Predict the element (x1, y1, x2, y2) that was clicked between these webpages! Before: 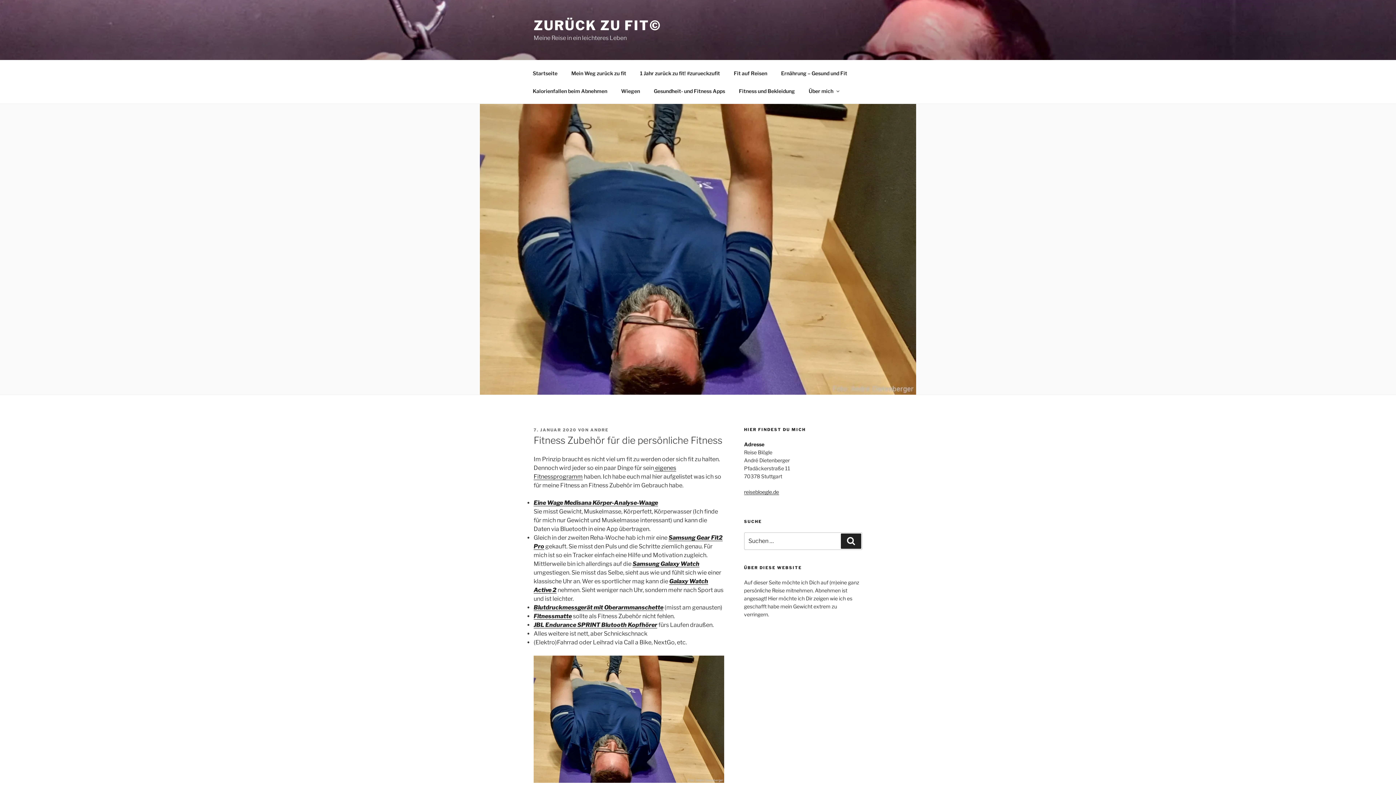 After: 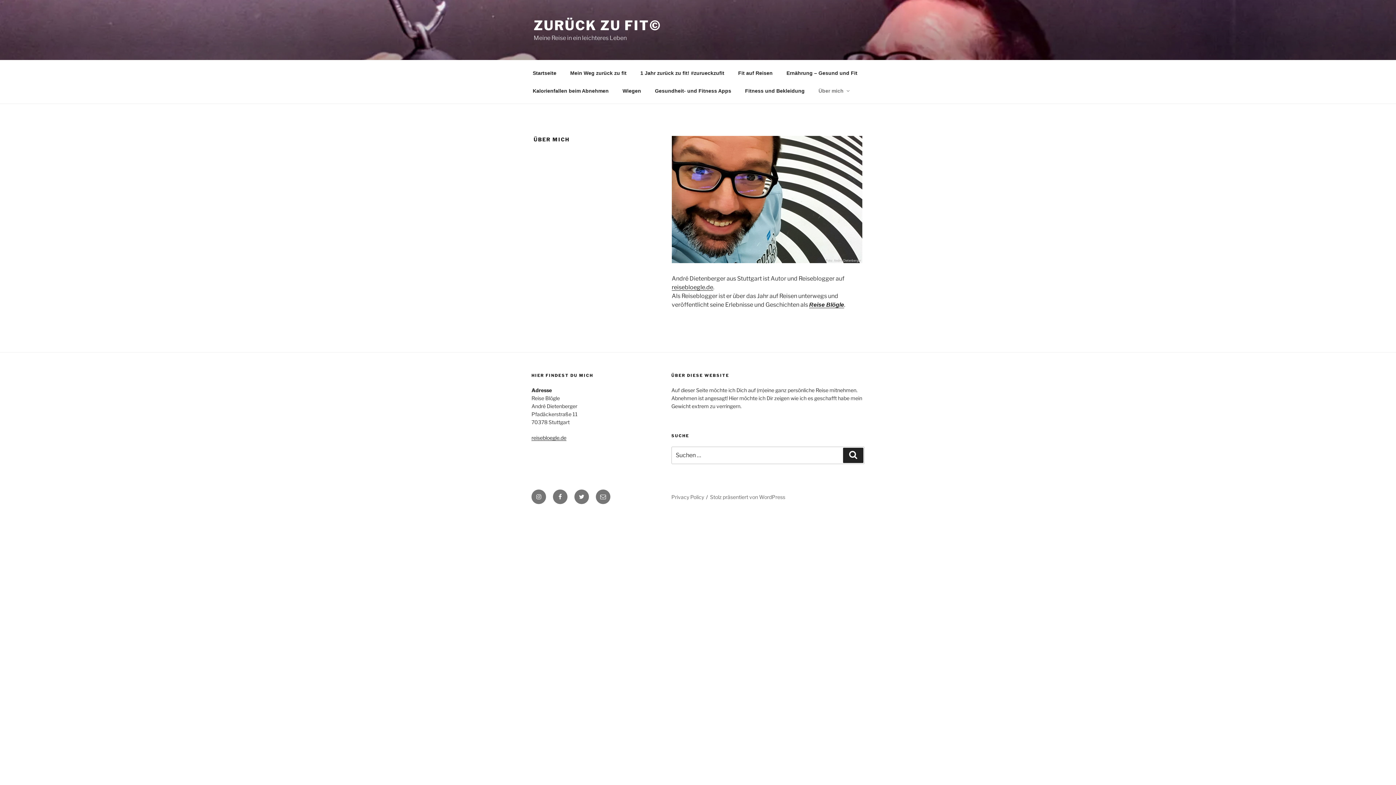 Action: bbox: (802, 82, 845, 99) label: Über mich